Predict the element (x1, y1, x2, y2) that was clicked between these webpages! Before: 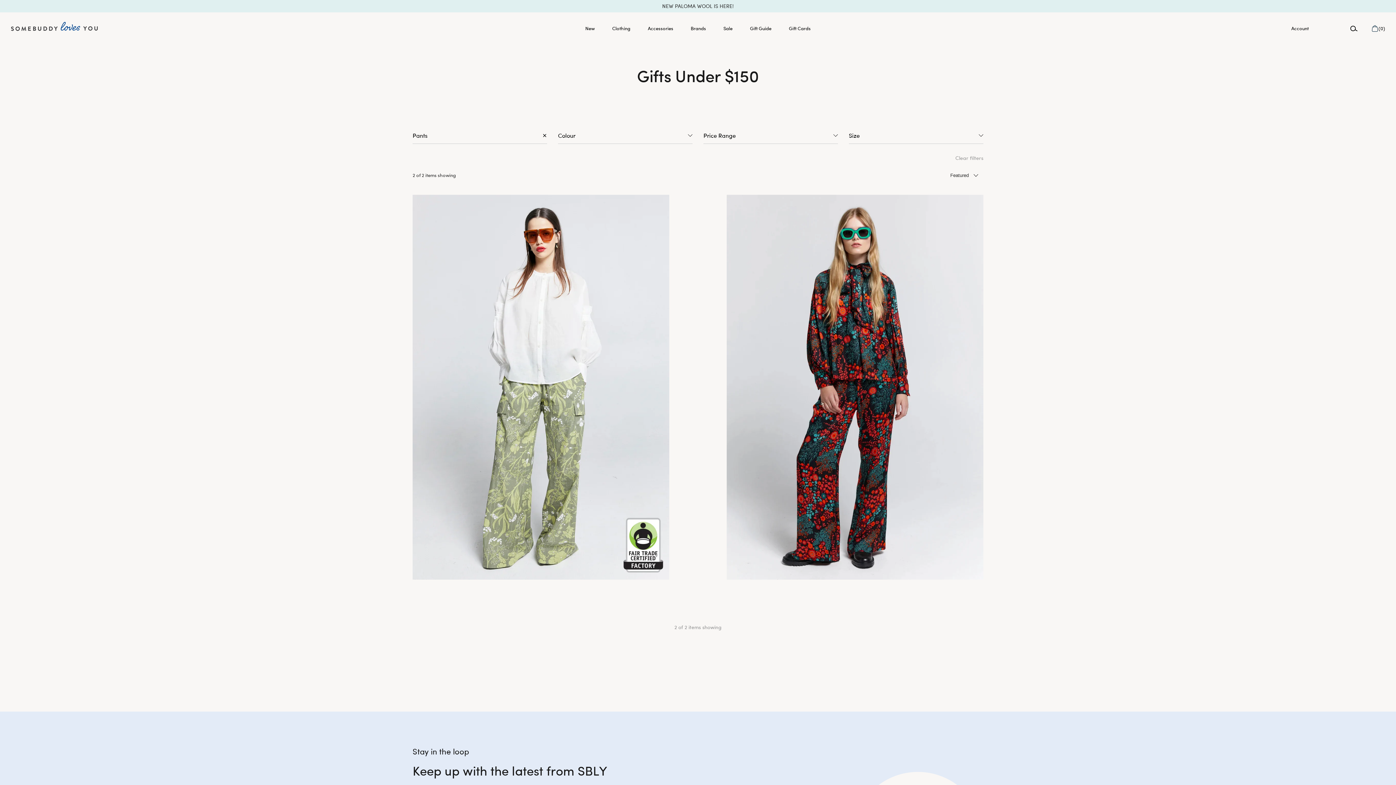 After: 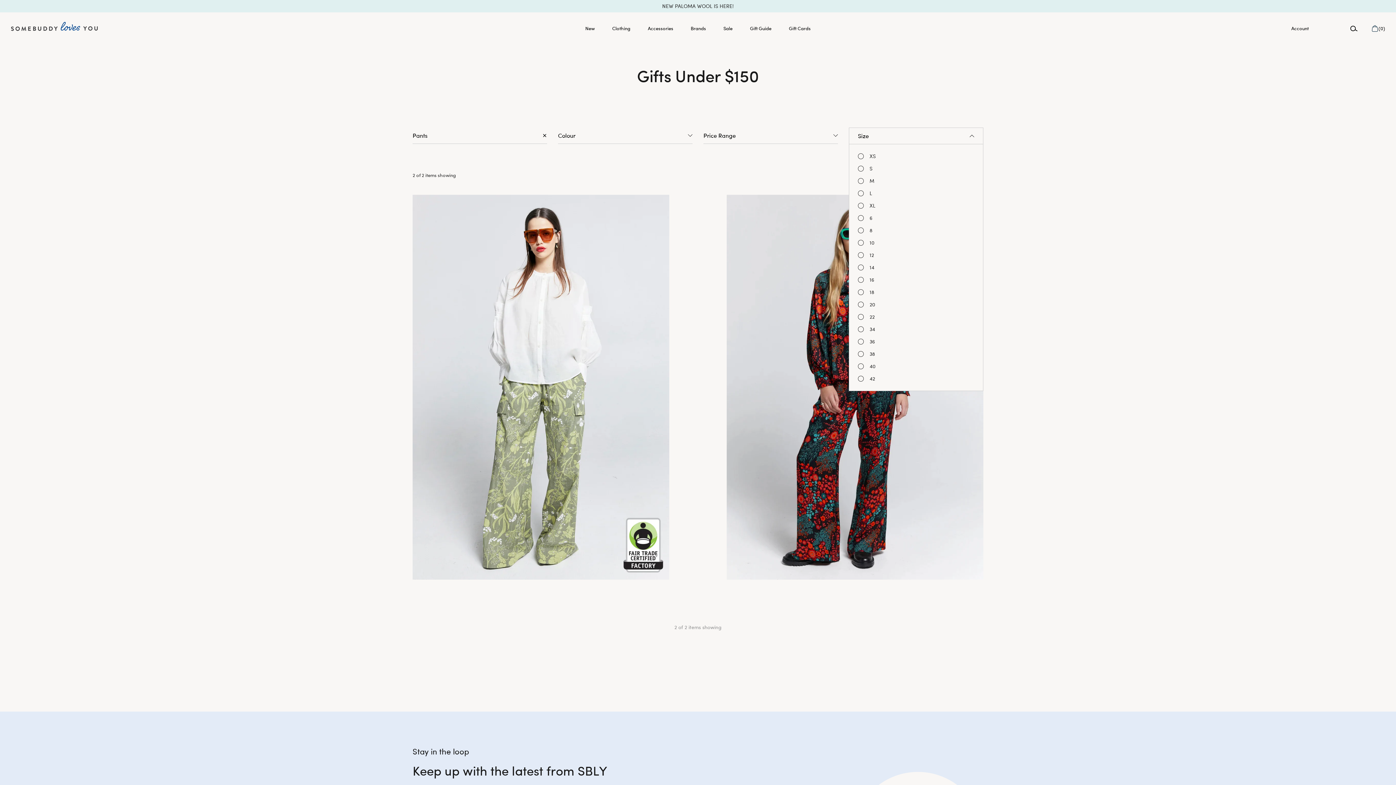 Action: label: Size bbox: (849, 127, 983, 144)